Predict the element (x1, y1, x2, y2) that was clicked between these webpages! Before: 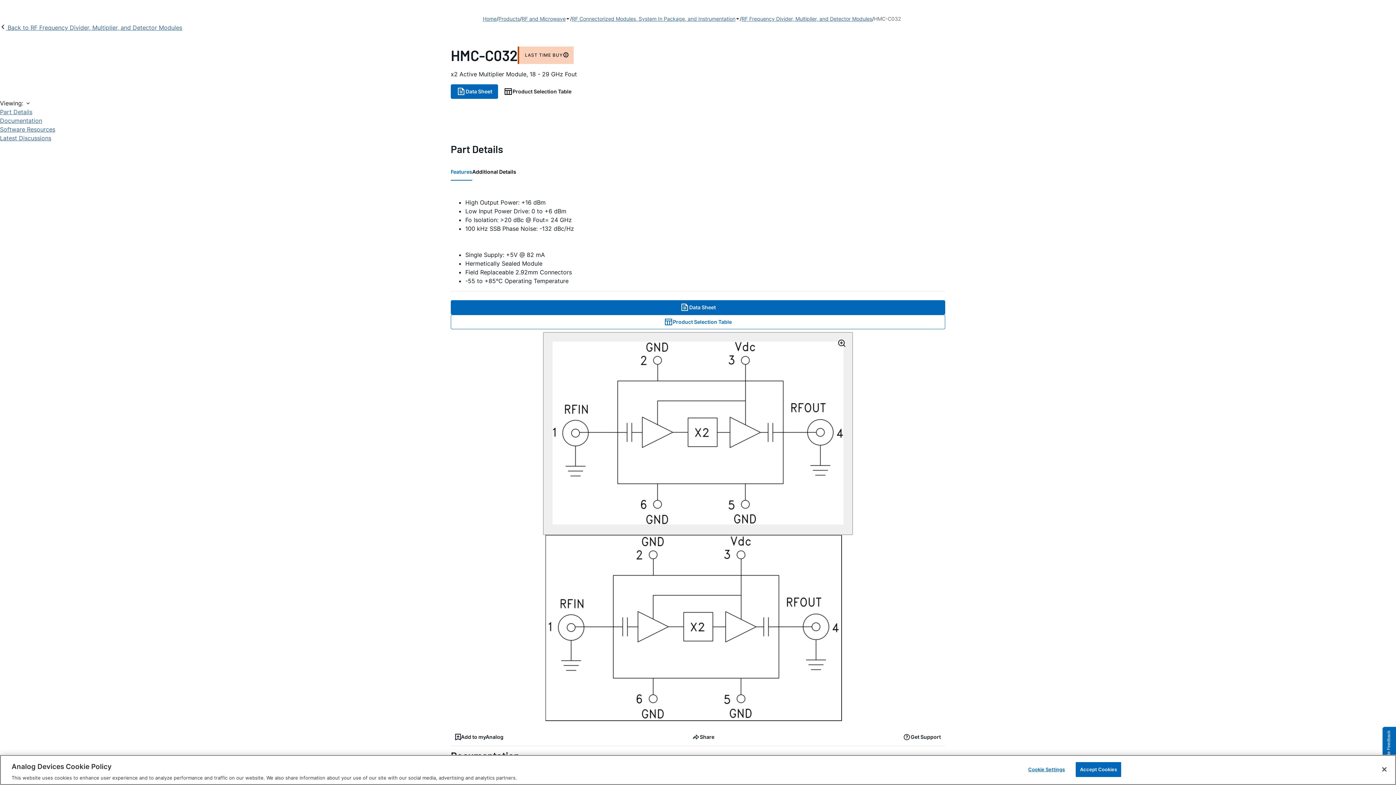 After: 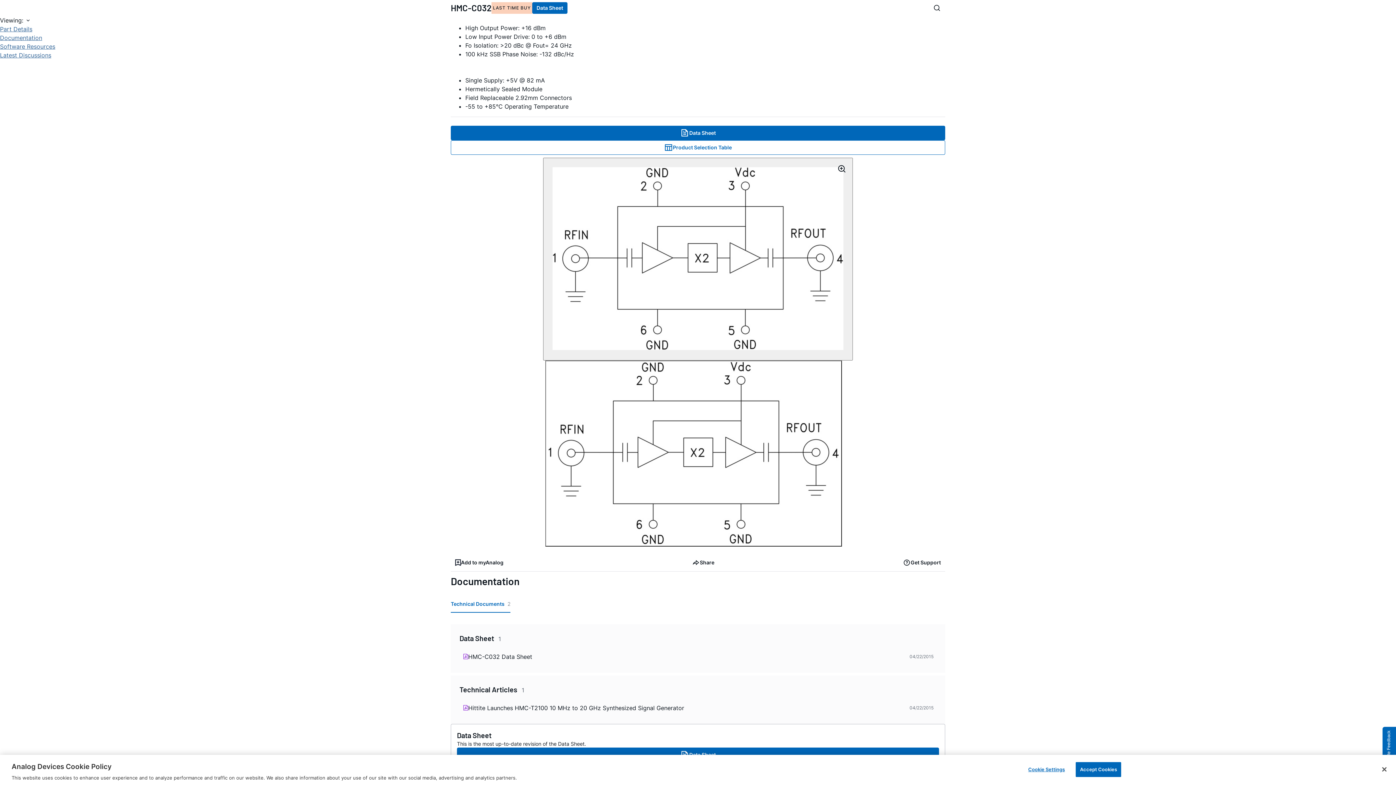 Action: bbox: (0, 107, 32, 116) label: Part Details